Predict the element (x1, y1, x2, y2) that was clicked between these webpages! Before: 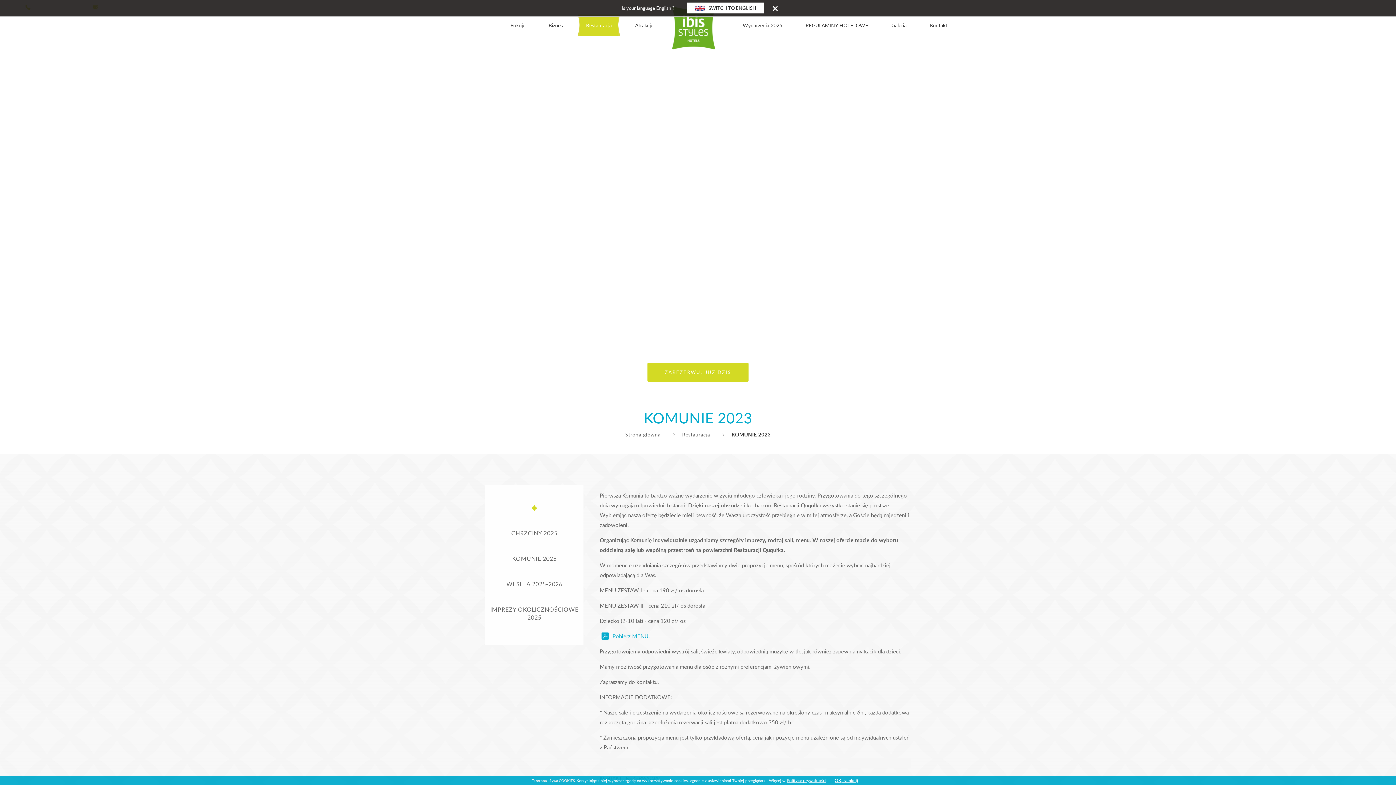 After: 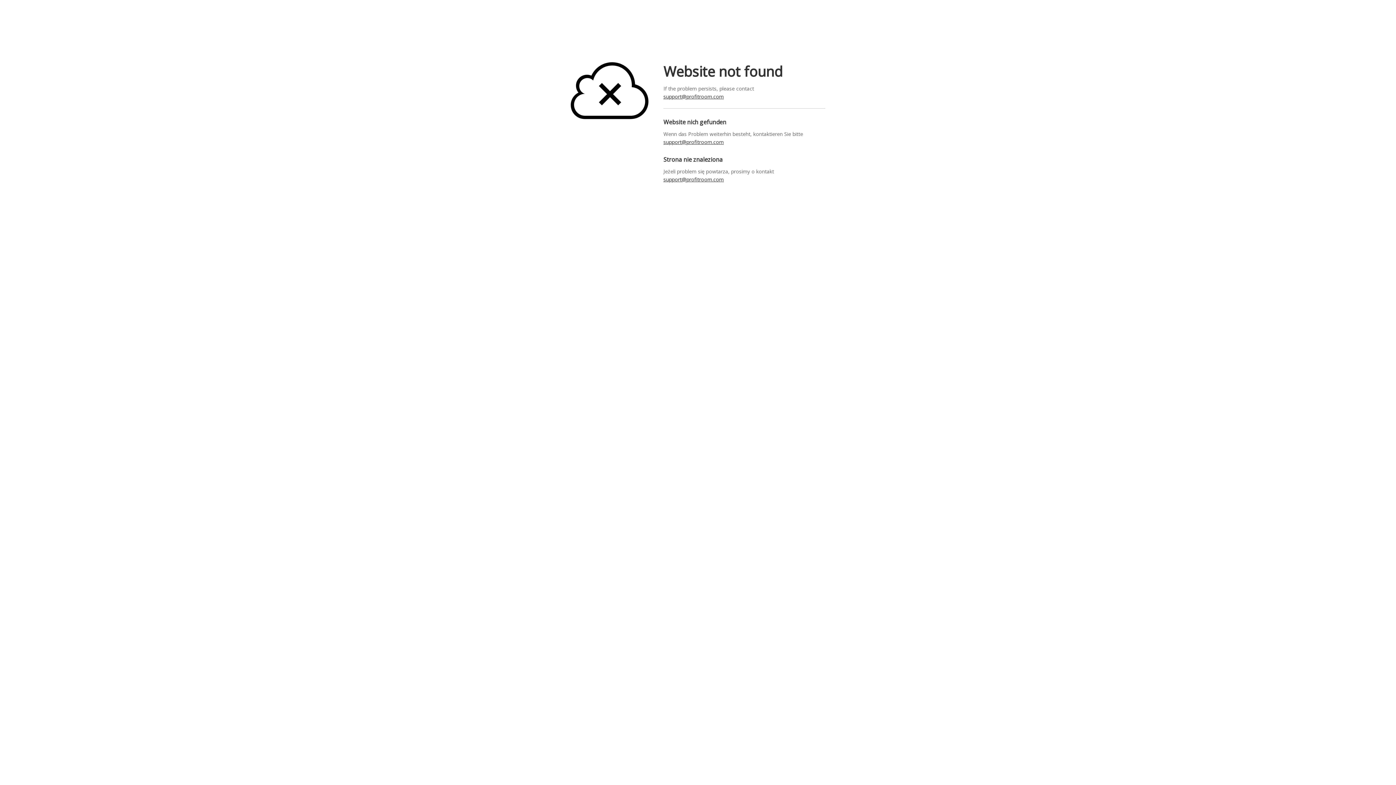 Action: label: Pobierz MENU.  bbox: (601, 632, 651, 640)